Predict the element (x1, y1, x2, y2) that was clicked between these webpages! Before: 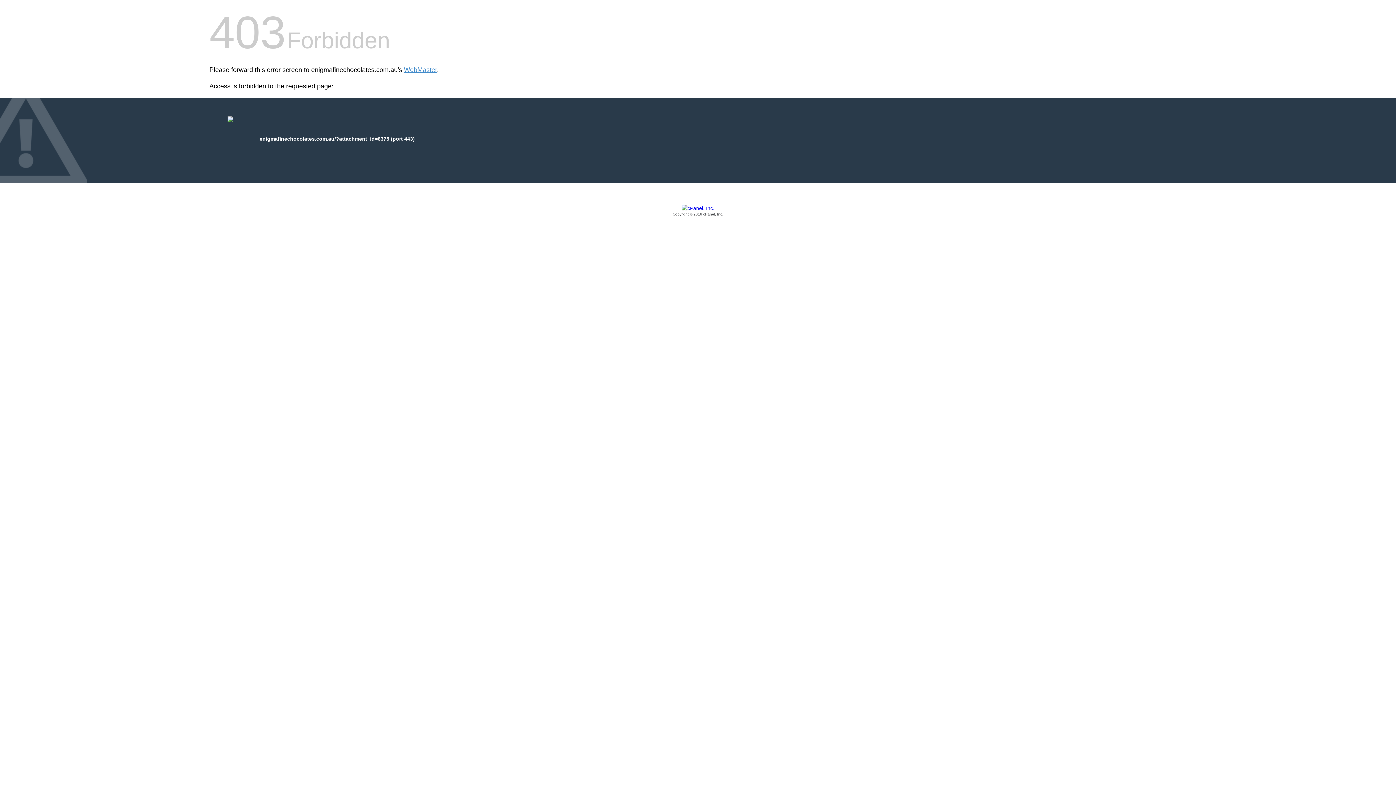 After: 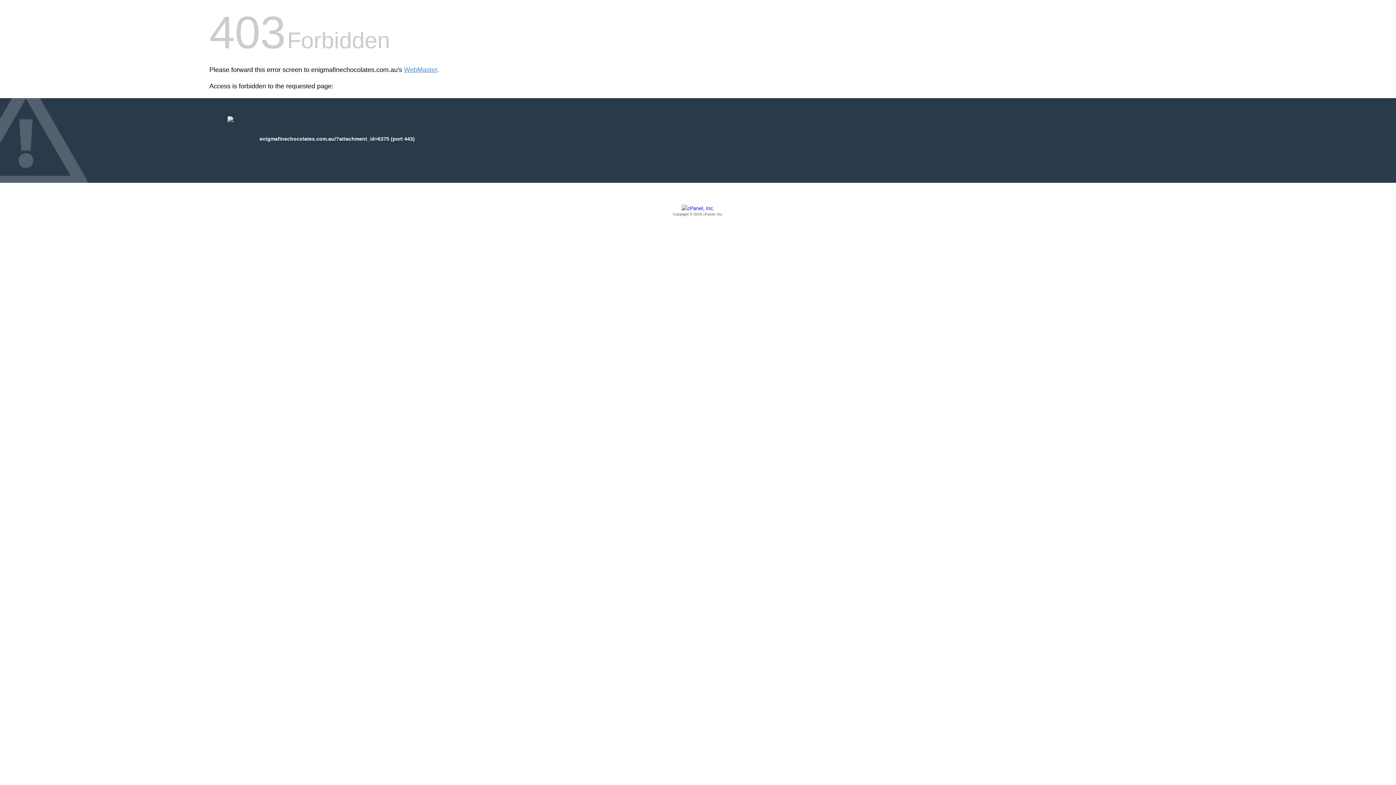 Action: bbox: (209, 205, 1186, 217) label: Copyright © 2016 cPanel, Inc.